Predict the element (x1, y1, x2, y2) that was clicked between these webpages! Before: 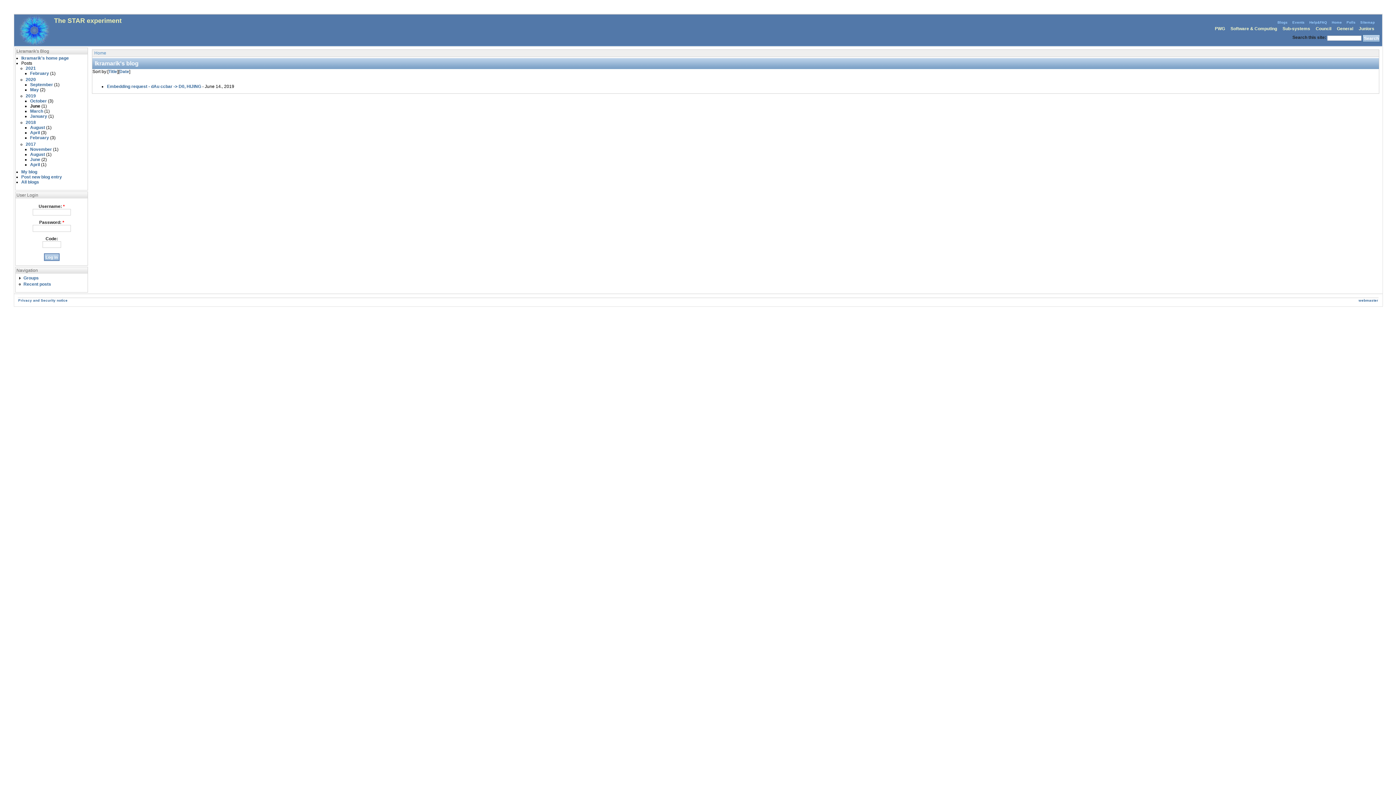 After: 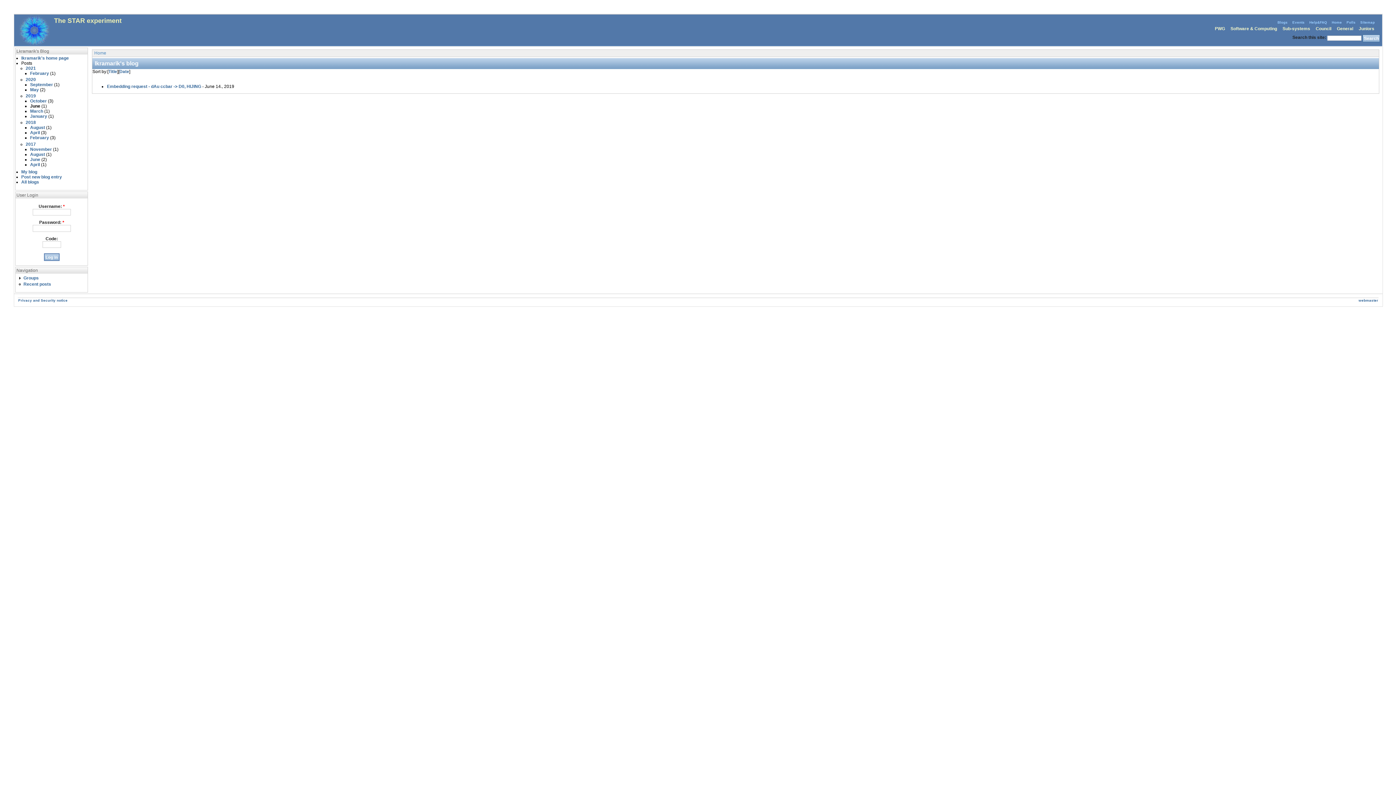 Action: label: June bbox: (30, 103, 40, 108)